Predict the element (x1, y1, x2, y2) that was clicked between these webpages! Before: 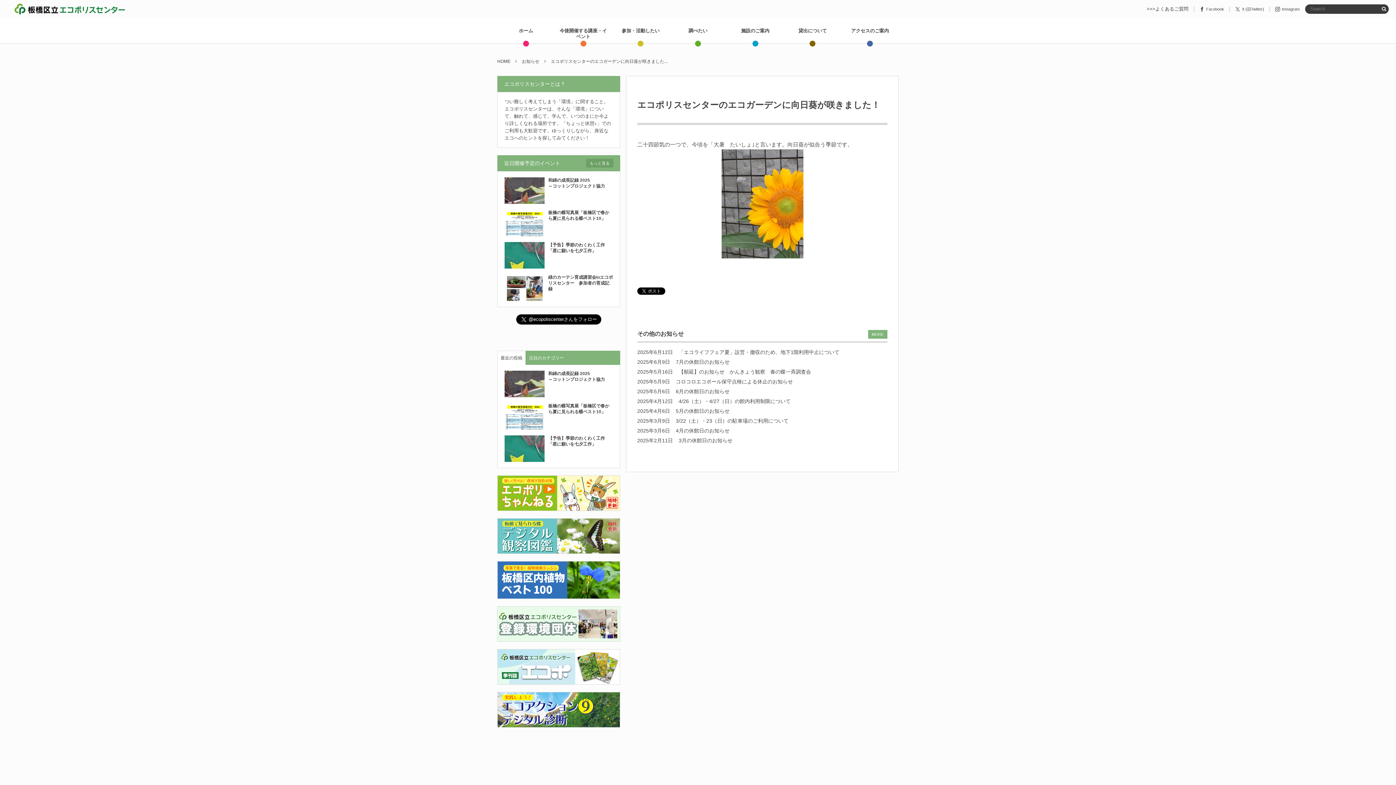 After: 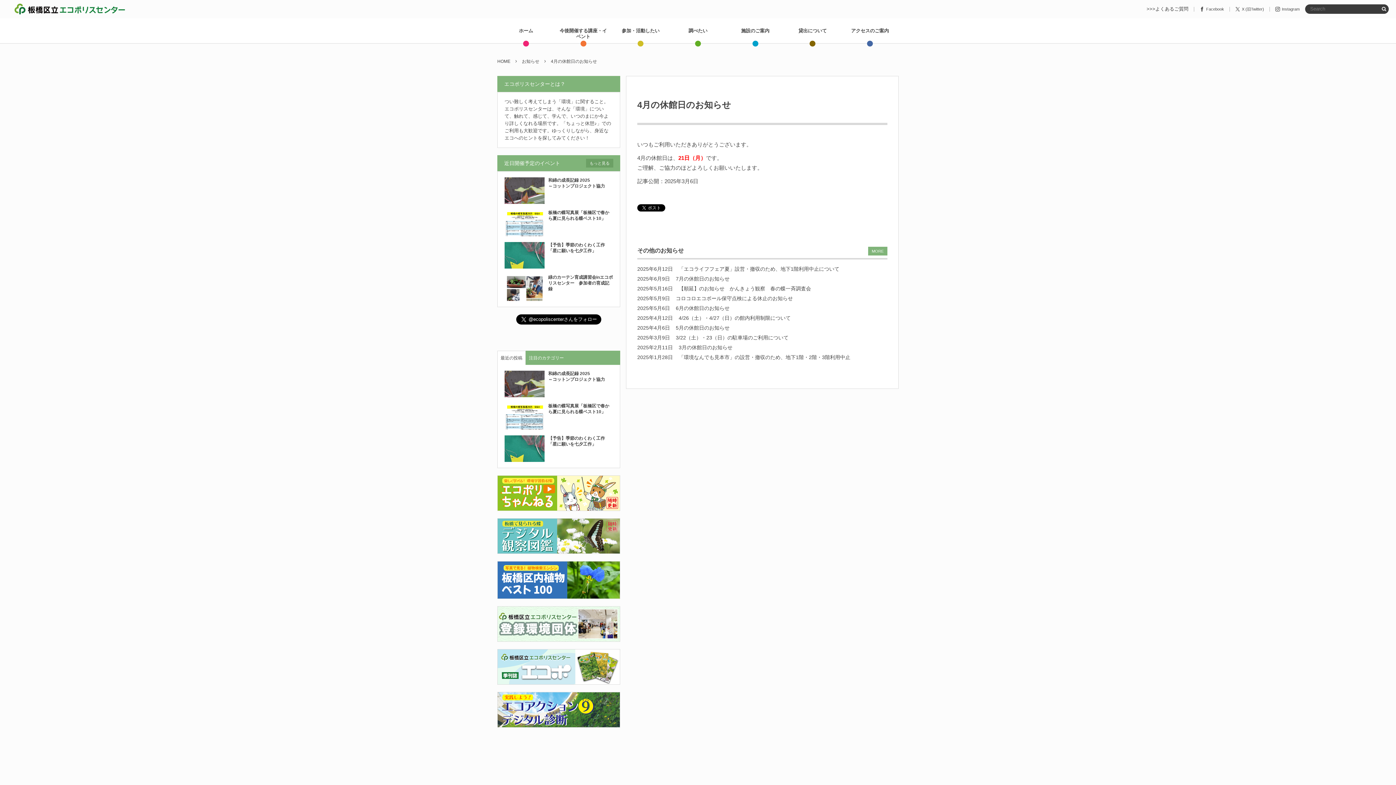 Action: bbox: (676, 428, 729, 433) label: 4月の休館日のお知らせ